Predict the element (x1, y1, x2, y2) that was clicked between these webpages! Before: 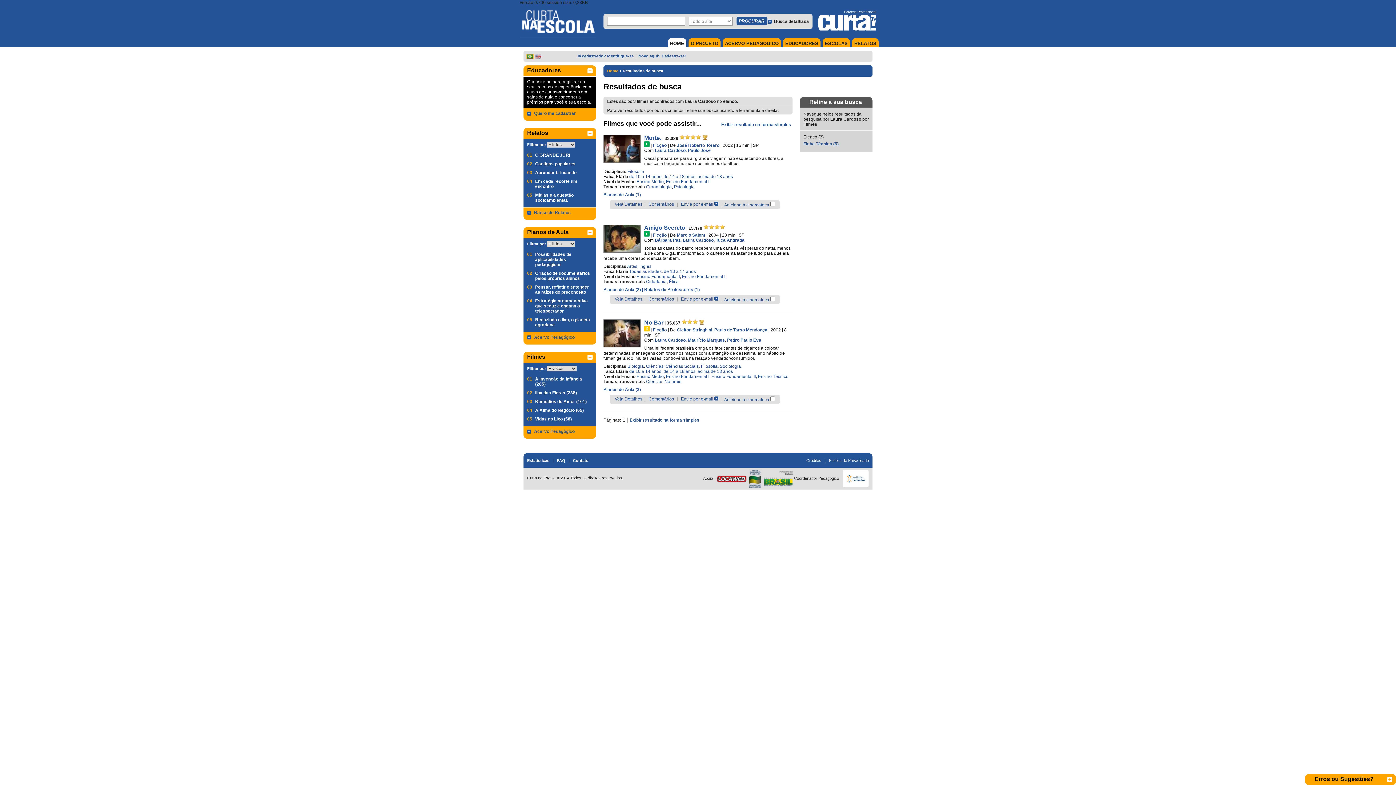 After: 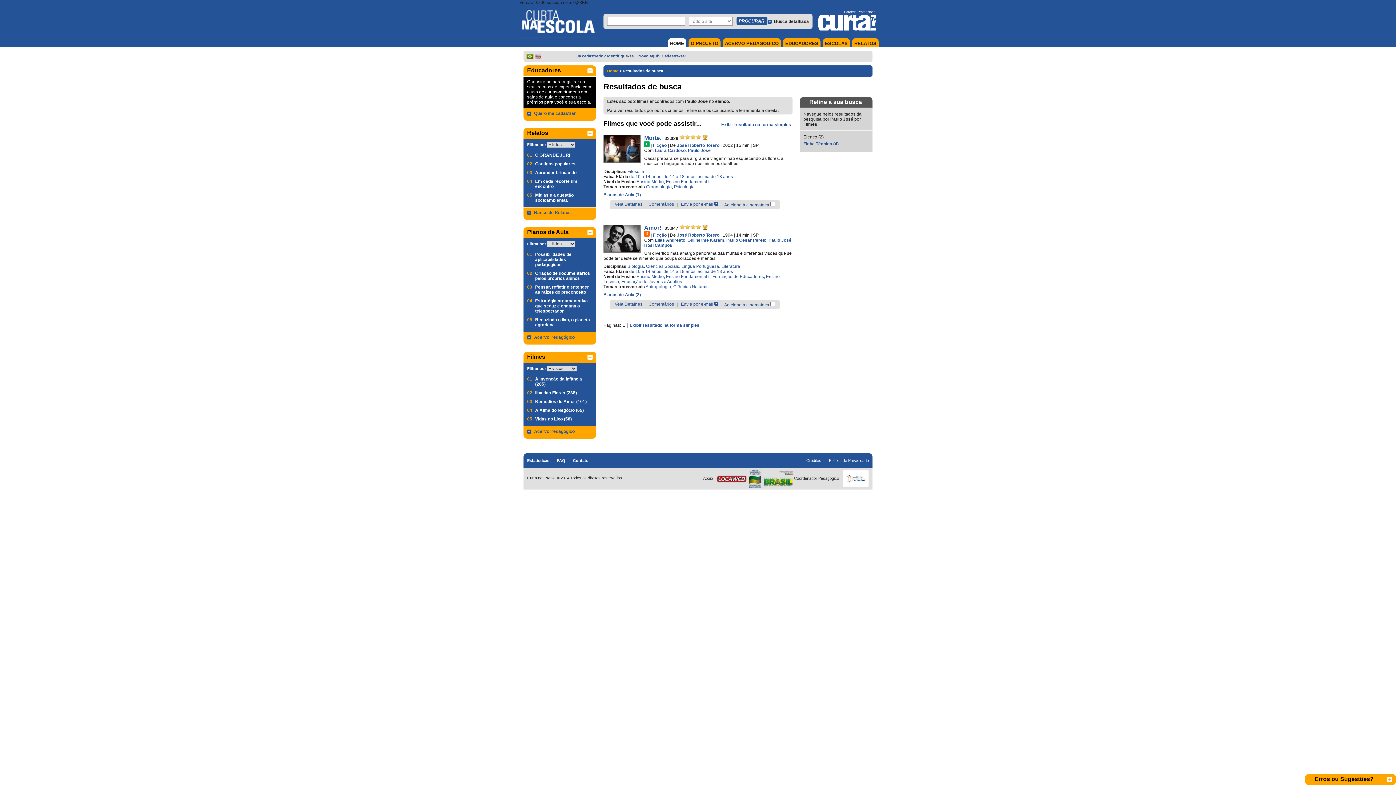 Action: label: Paulo José bbox: (688, 148, 710, 153)